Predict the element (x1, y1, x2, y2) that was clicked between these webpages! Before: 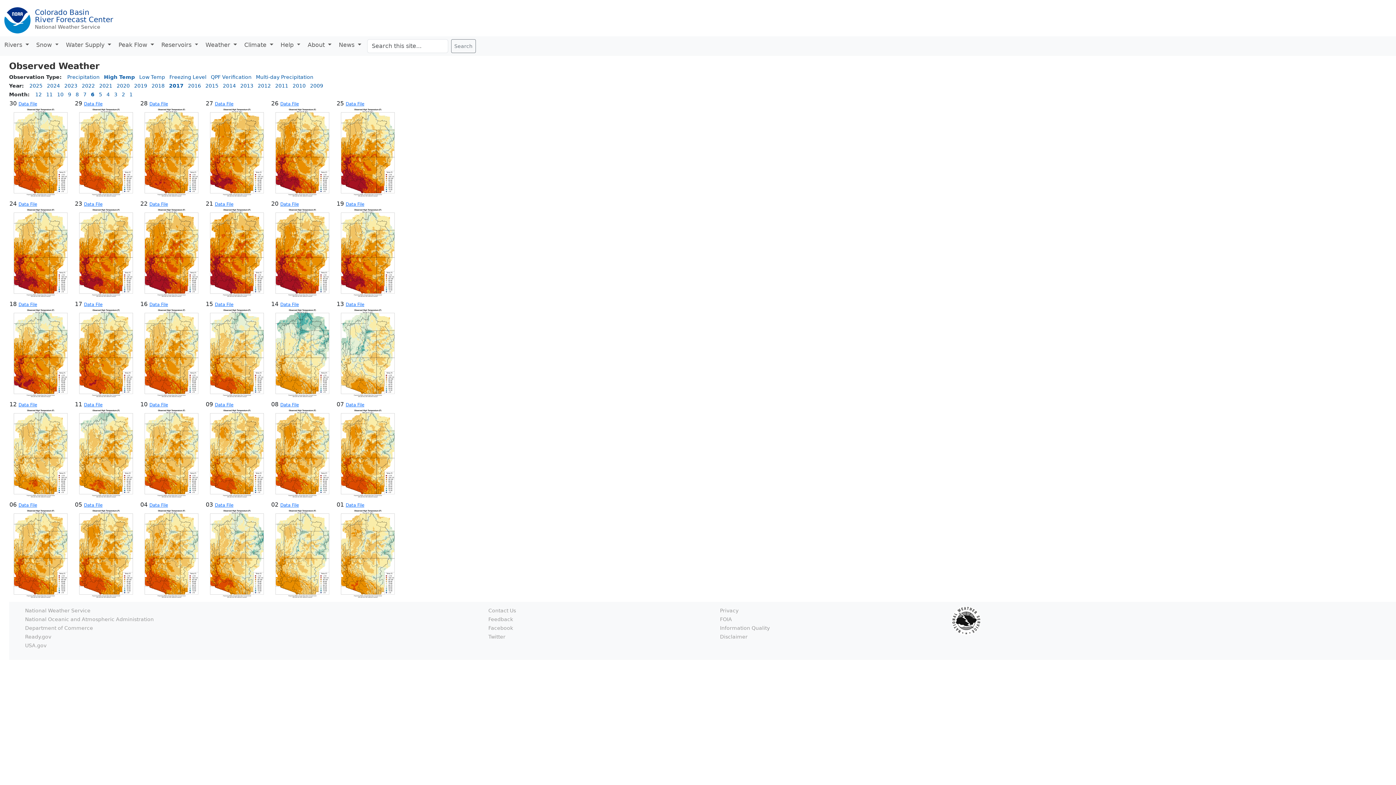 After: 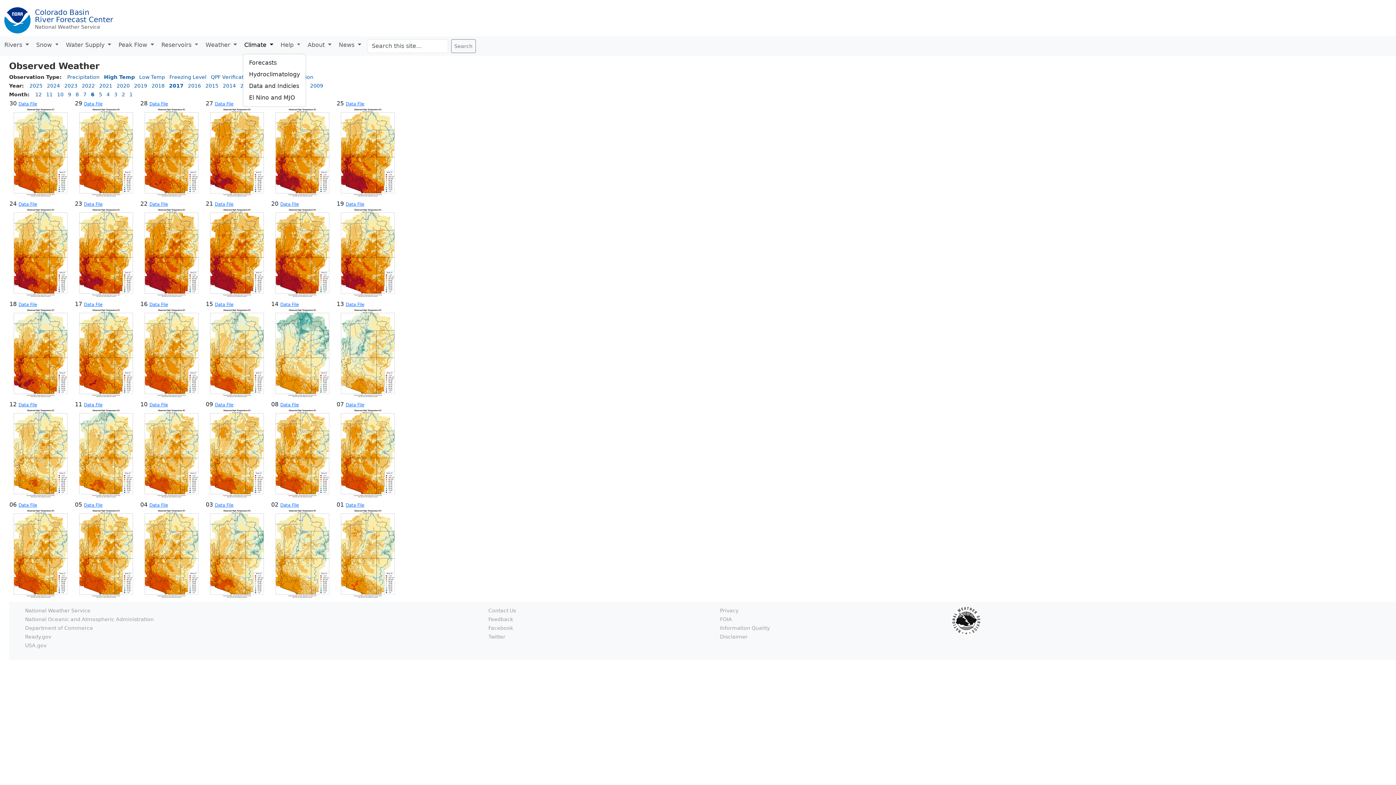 Action: label: Climate  bbox: (242, 39, 279, 50)